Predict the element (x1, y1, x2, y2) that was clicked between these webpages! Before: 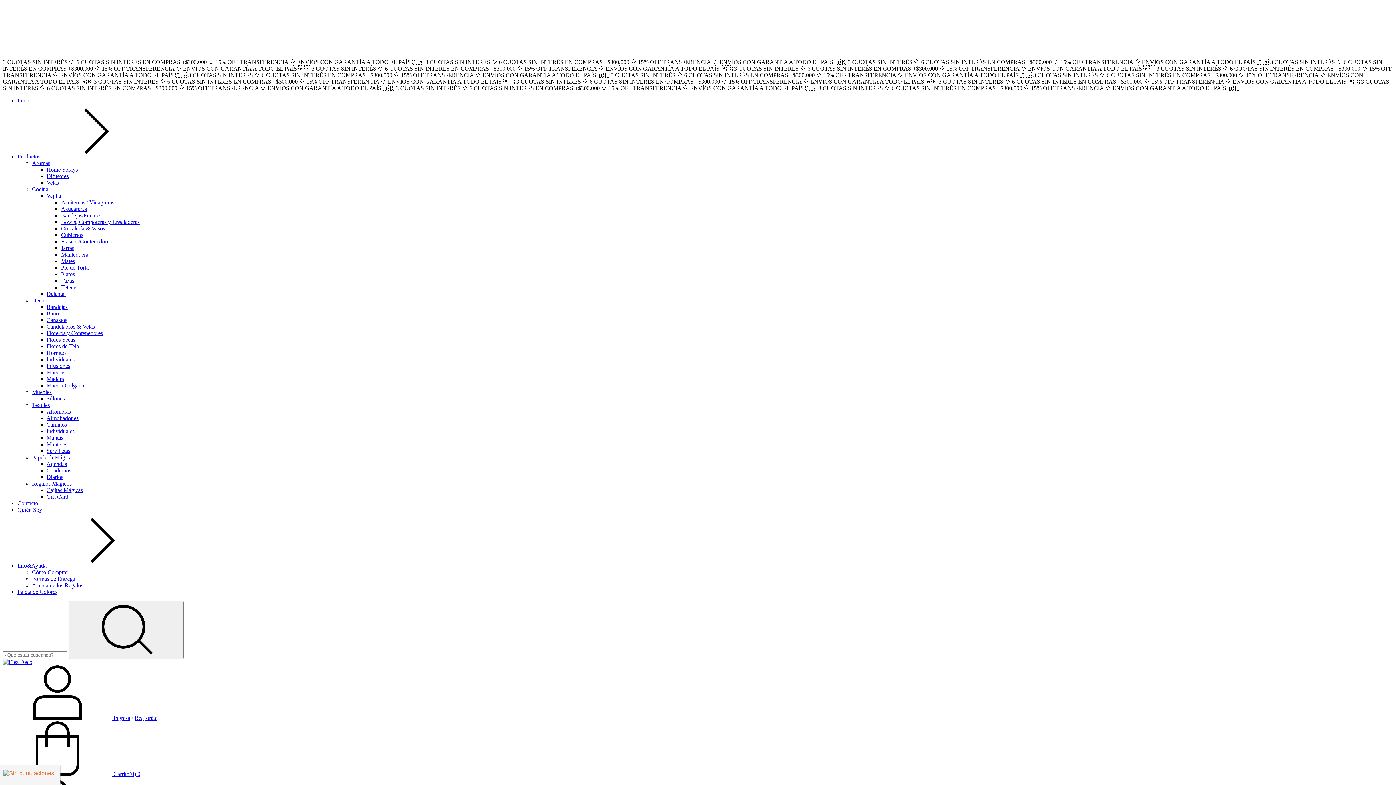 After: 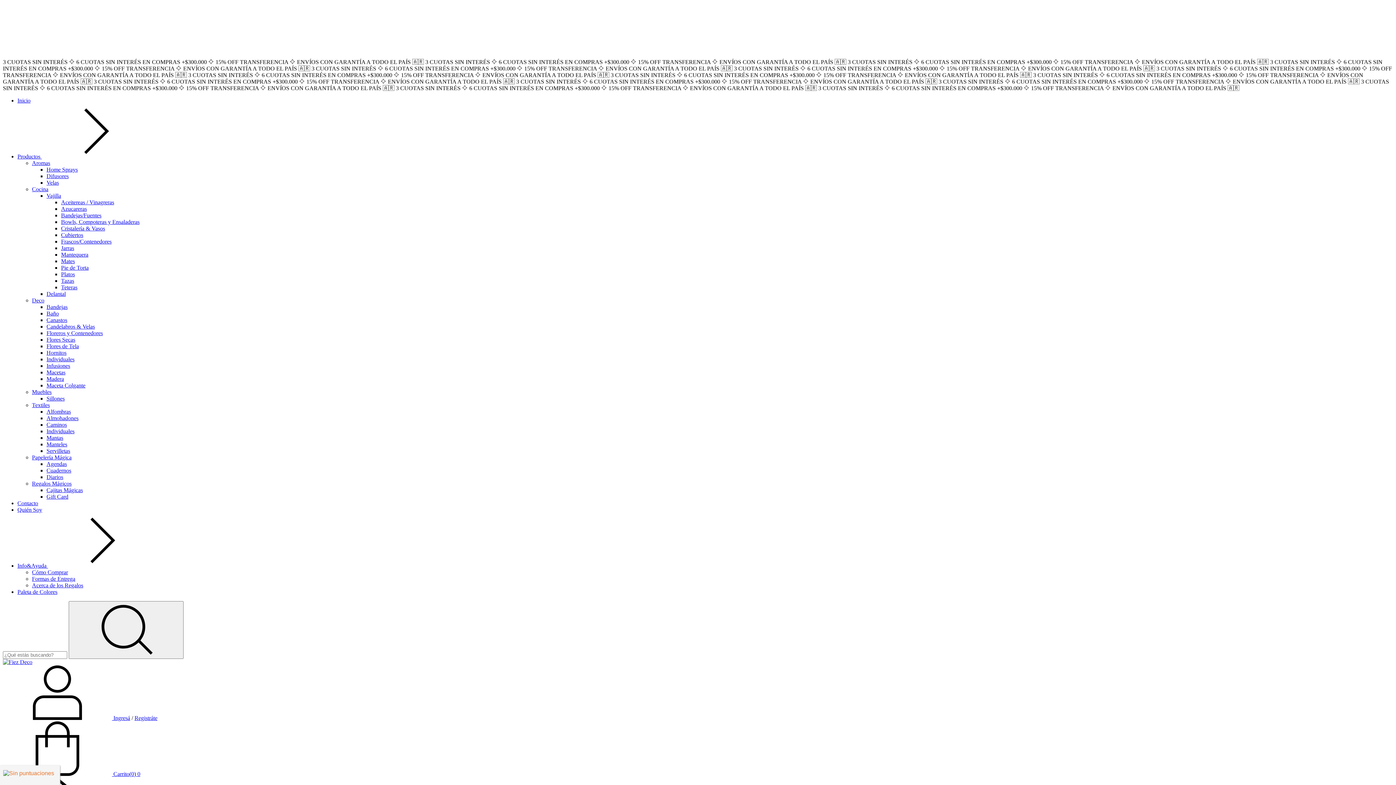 Action: label: Flores Secas bbox: (46, 336, 75, 342)